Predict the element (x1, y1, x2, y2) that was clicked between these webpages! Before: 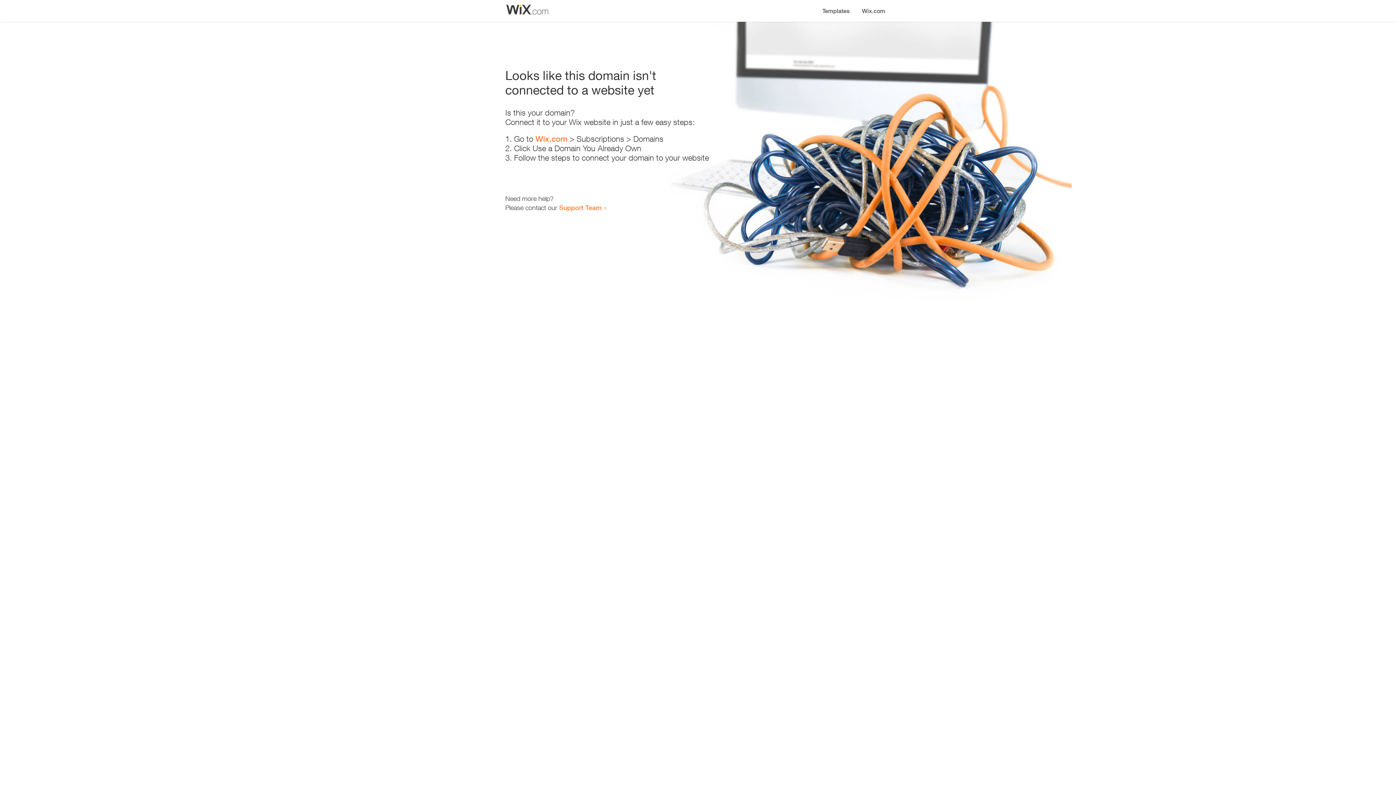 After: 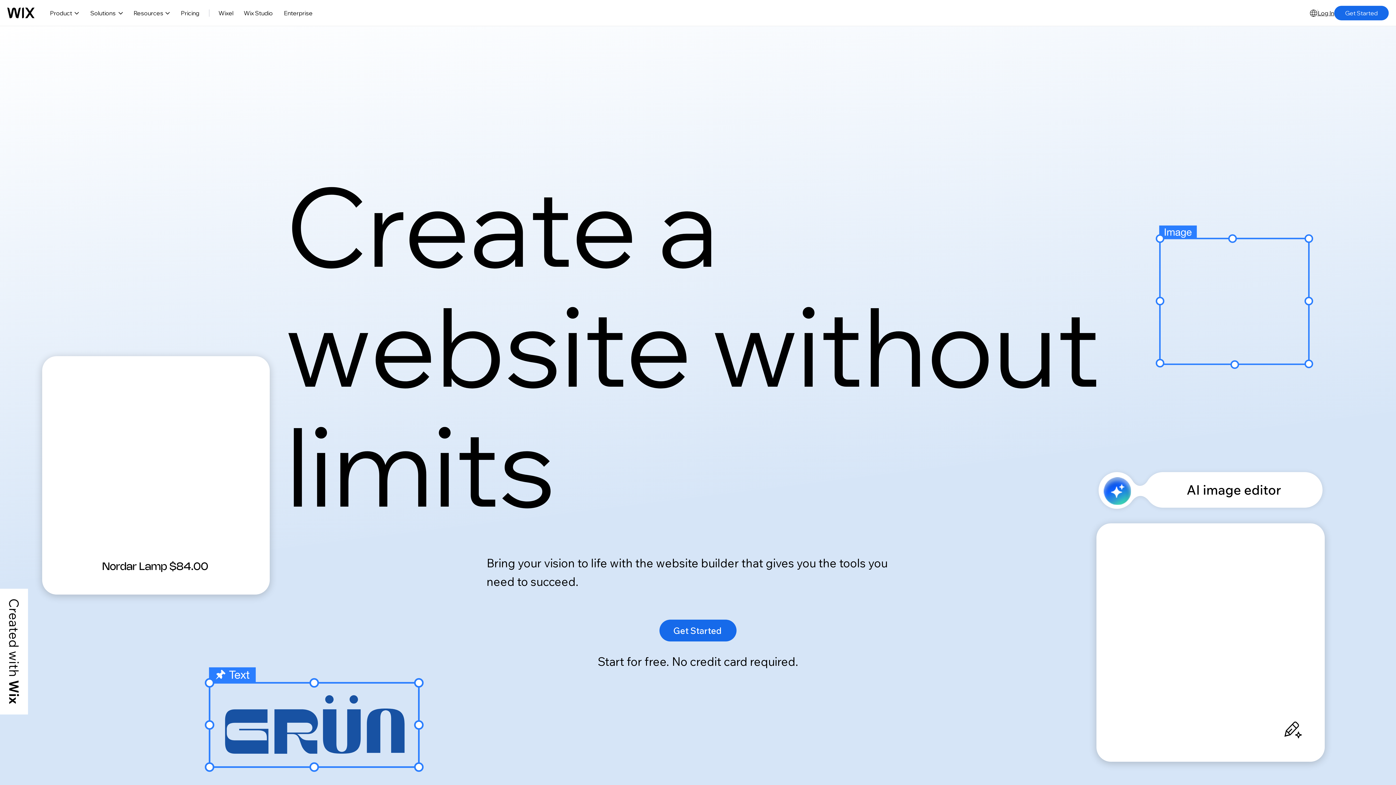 Action: label: Wix.com bbox: (856, 0, 890, 14)